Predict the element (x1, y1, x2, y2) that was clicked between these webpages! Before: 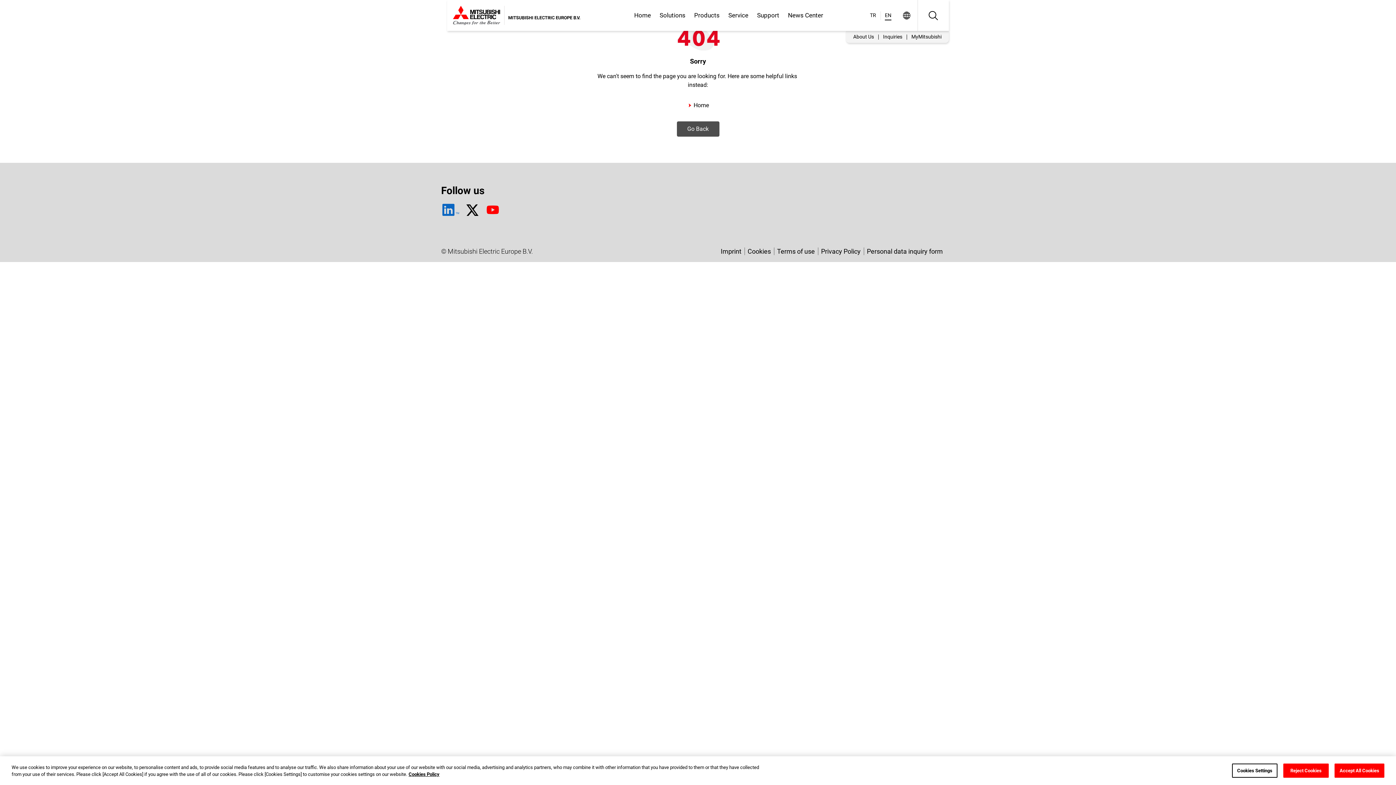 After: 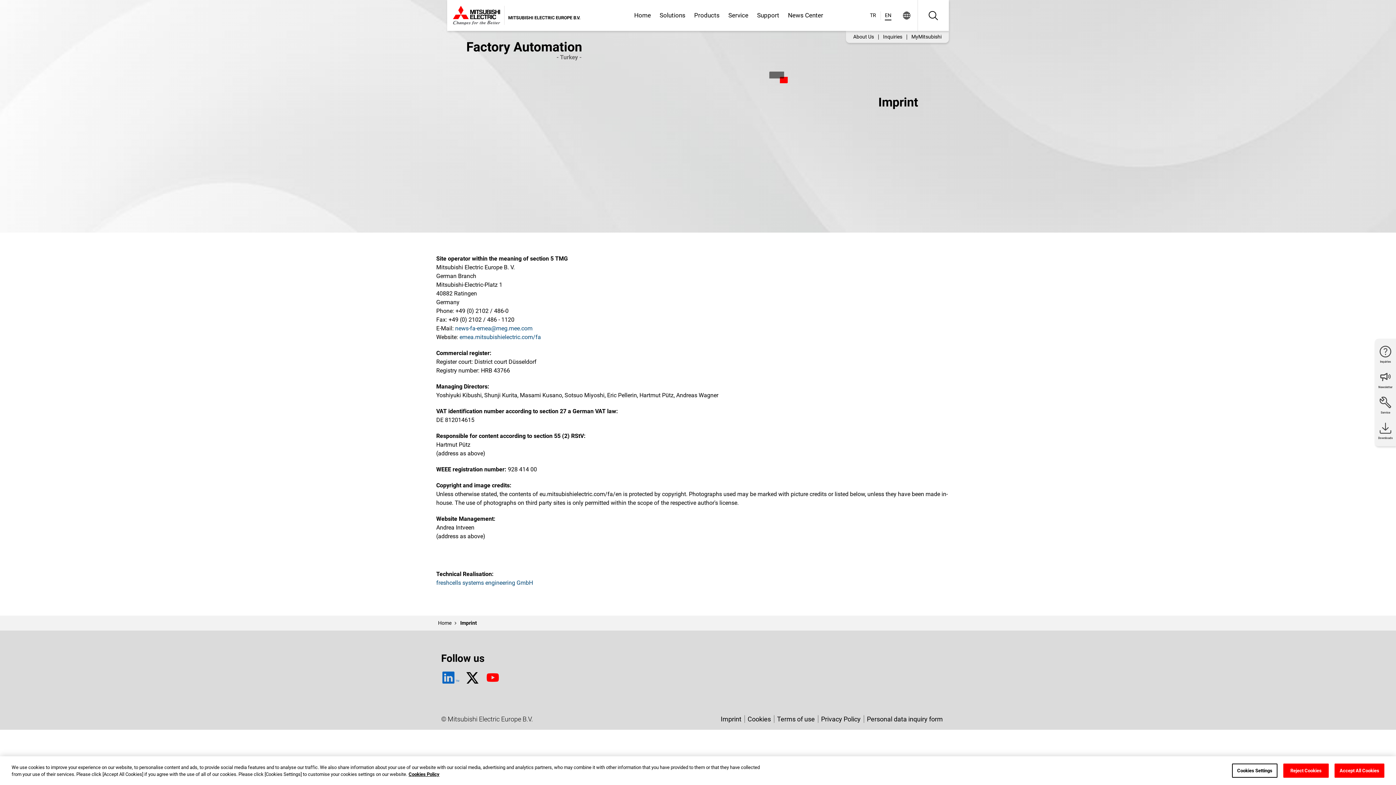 Action: label: Imprint bbox: (718, 247, 744, 255)